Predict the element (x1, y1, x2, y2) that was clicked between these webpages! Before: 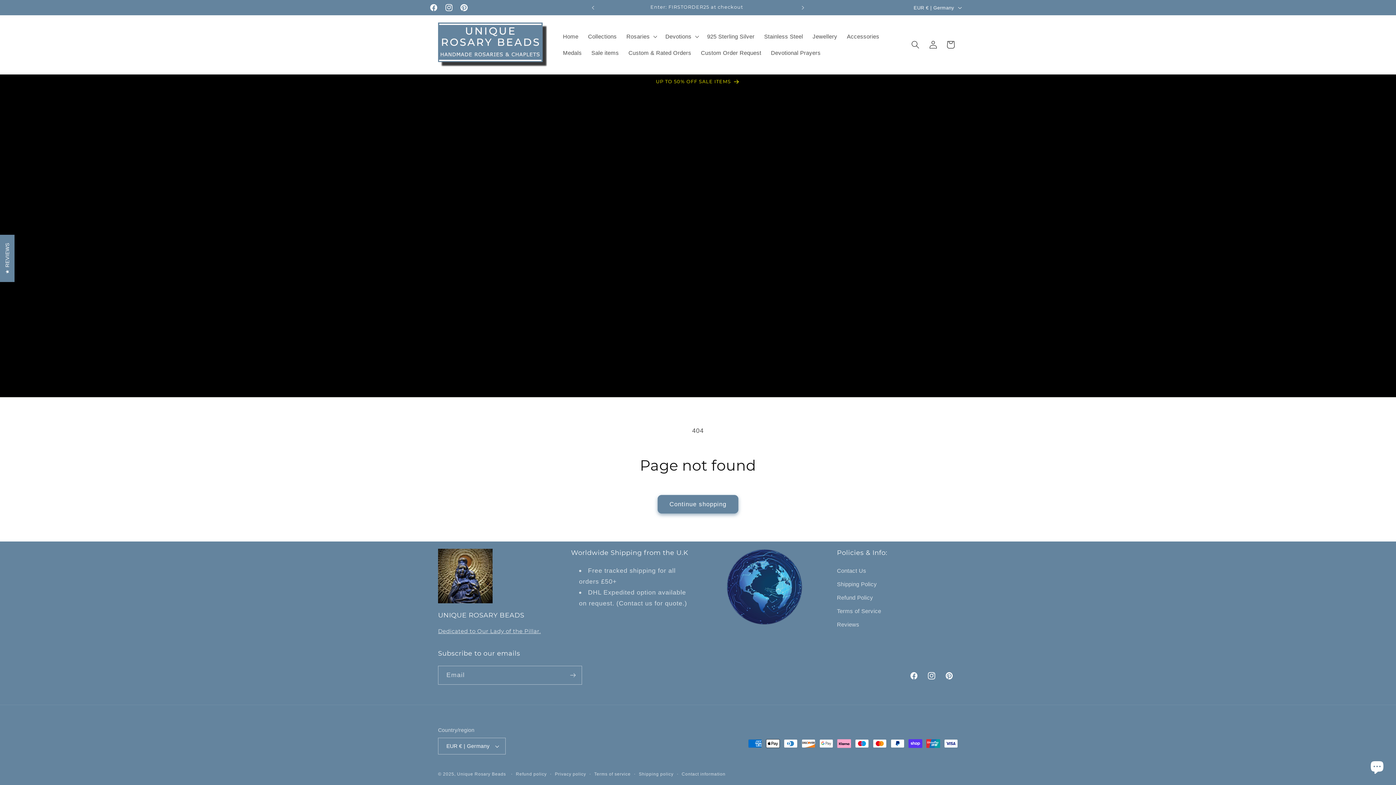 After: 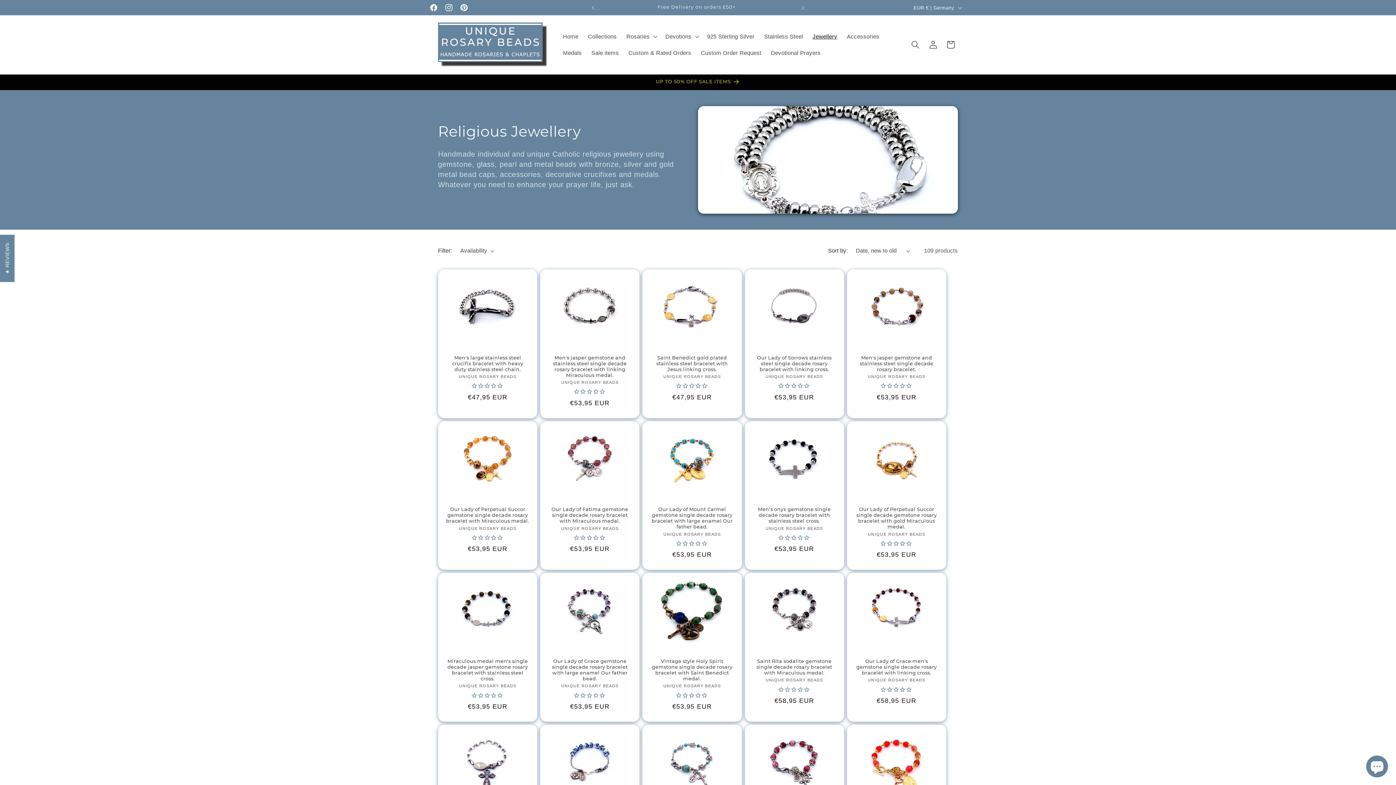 Action: bbox: (808, 28, 842, 44) label: Jewellery